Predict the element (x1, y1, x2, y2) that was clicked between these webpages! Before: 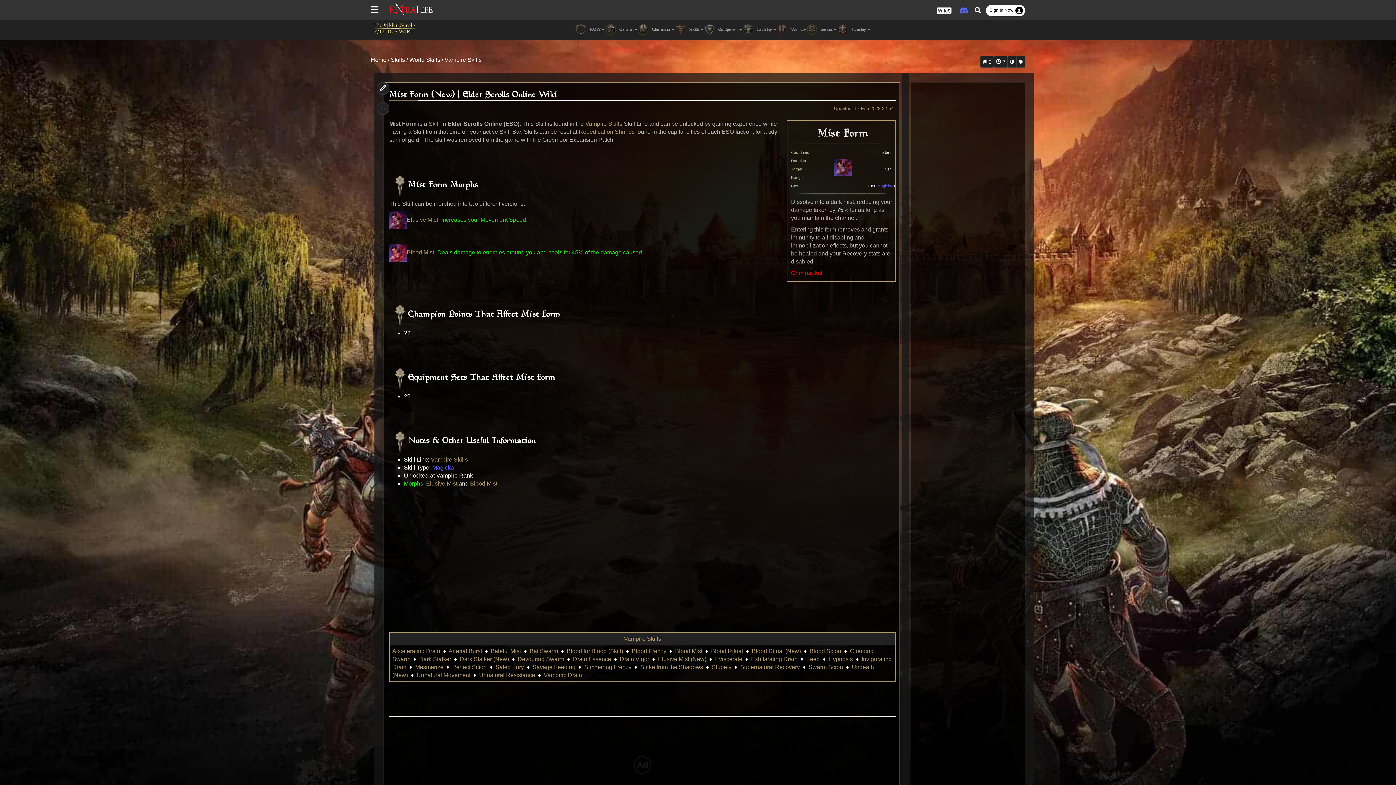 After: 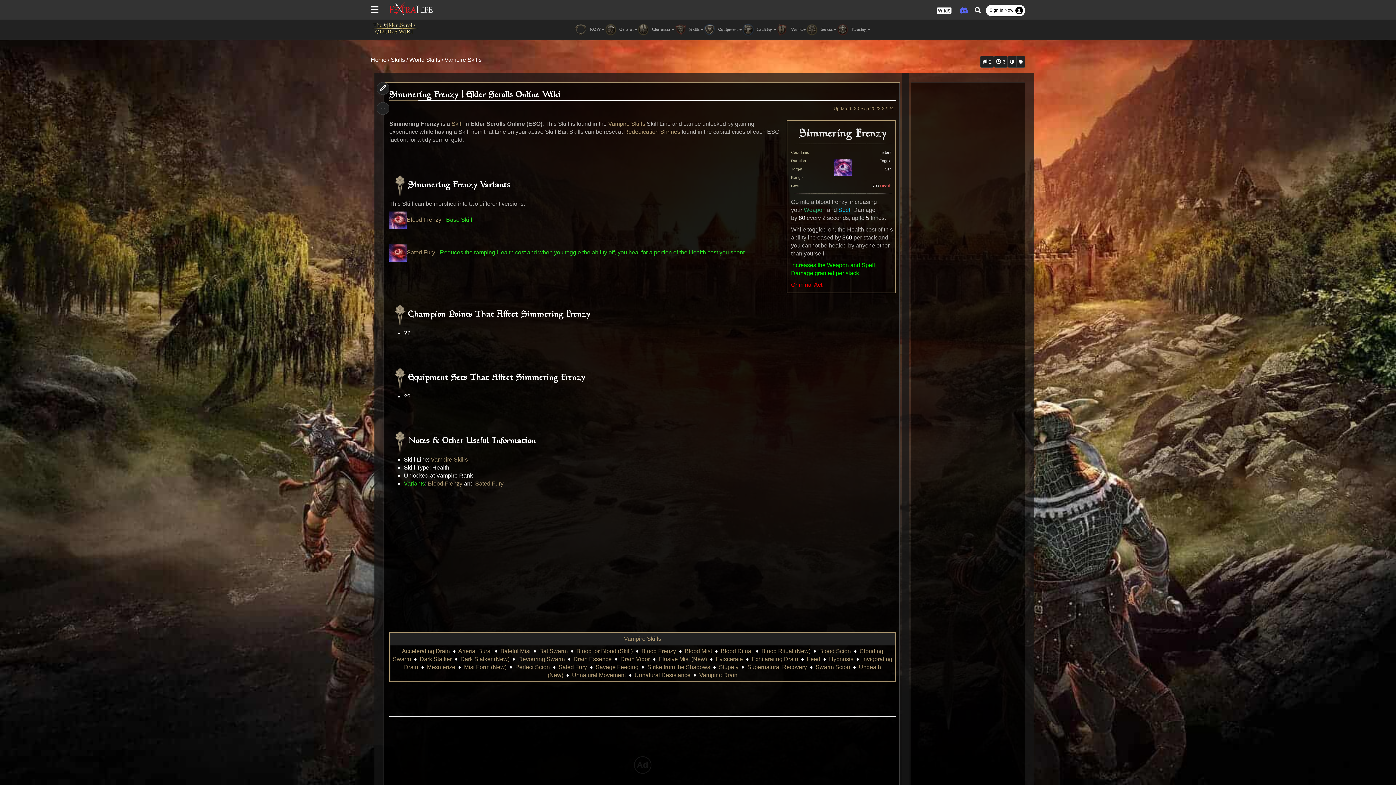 Action: label: Simmering Frenzy bbox: (584, 664, 631, 670)